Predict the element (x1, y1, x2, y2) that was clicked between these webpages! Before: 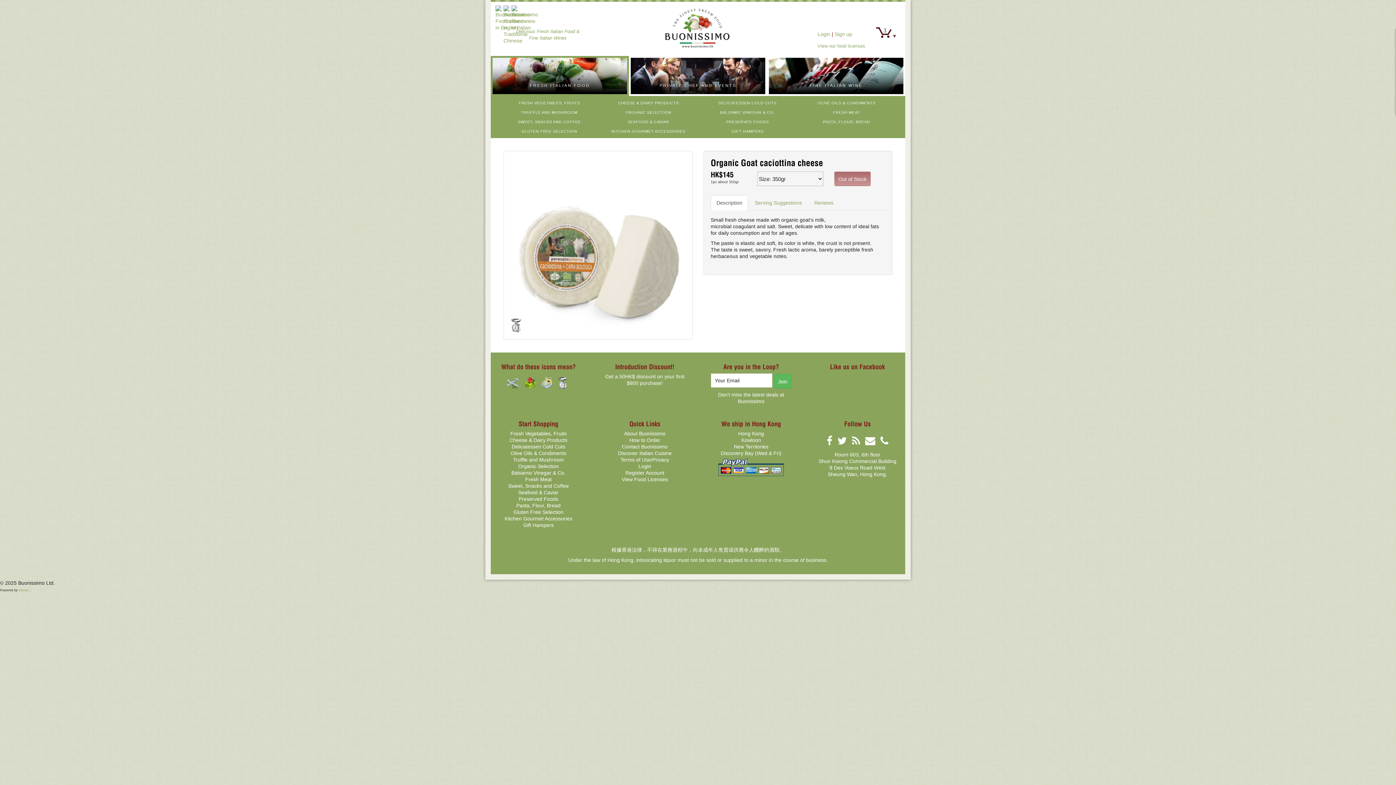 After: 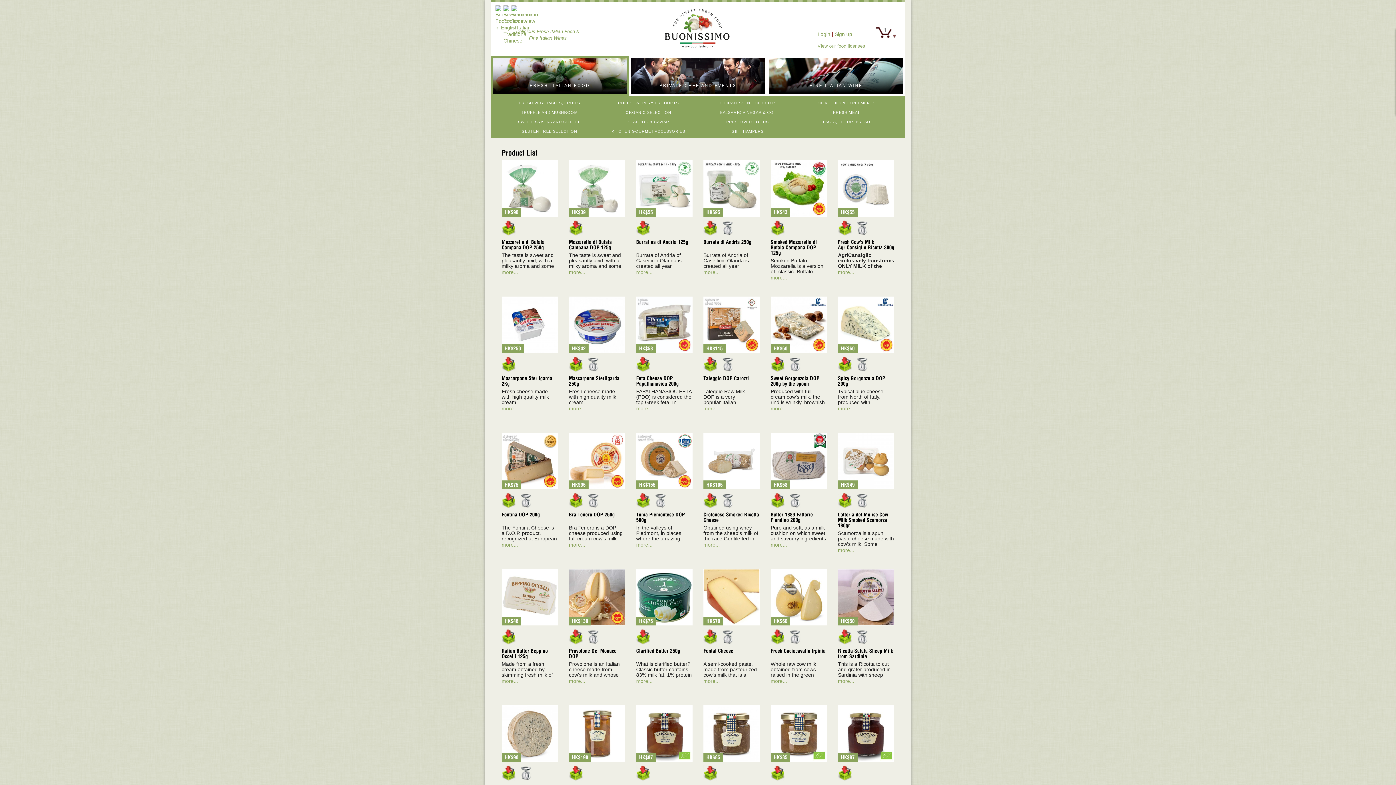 Action: label: CHEESE & DAIRY PRODUCTS bbox: (618, 100, 679, 105)